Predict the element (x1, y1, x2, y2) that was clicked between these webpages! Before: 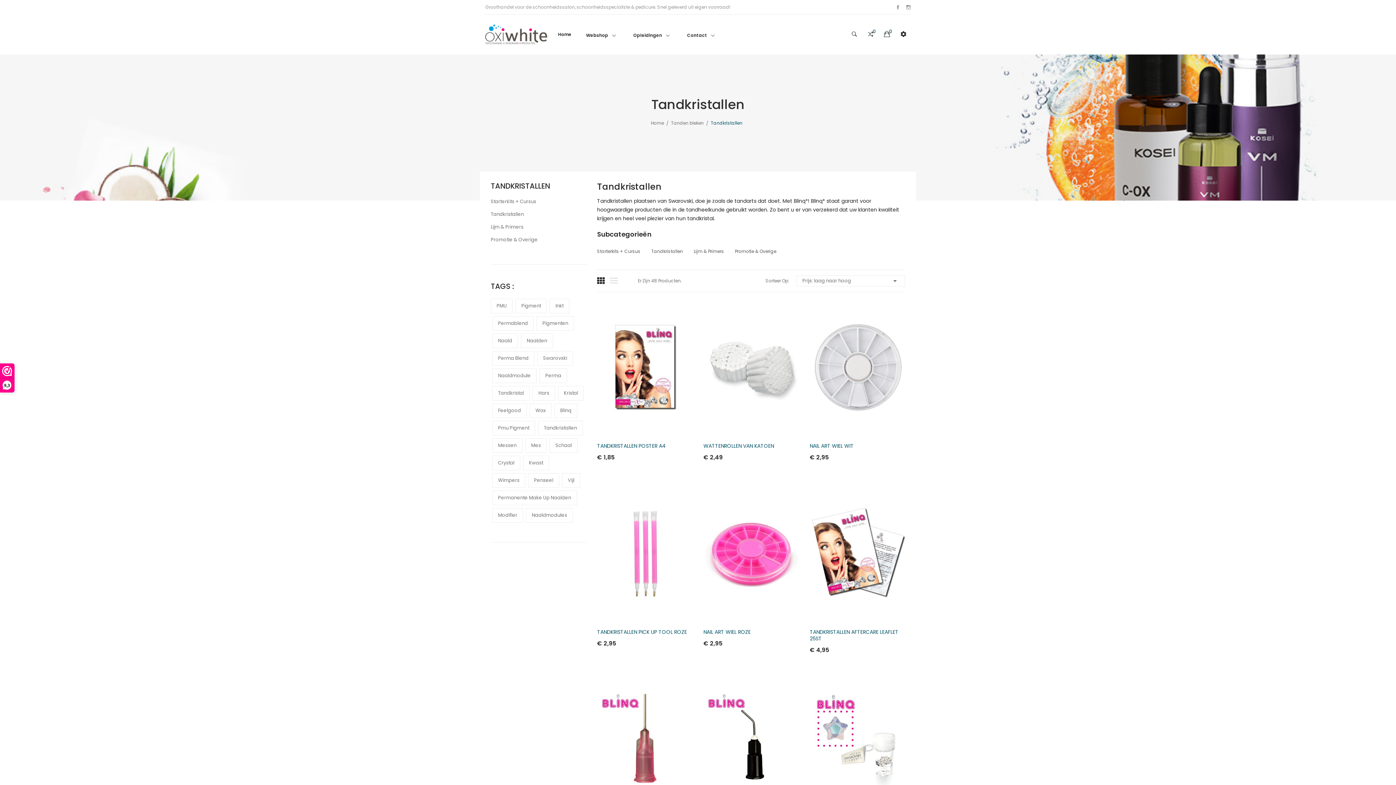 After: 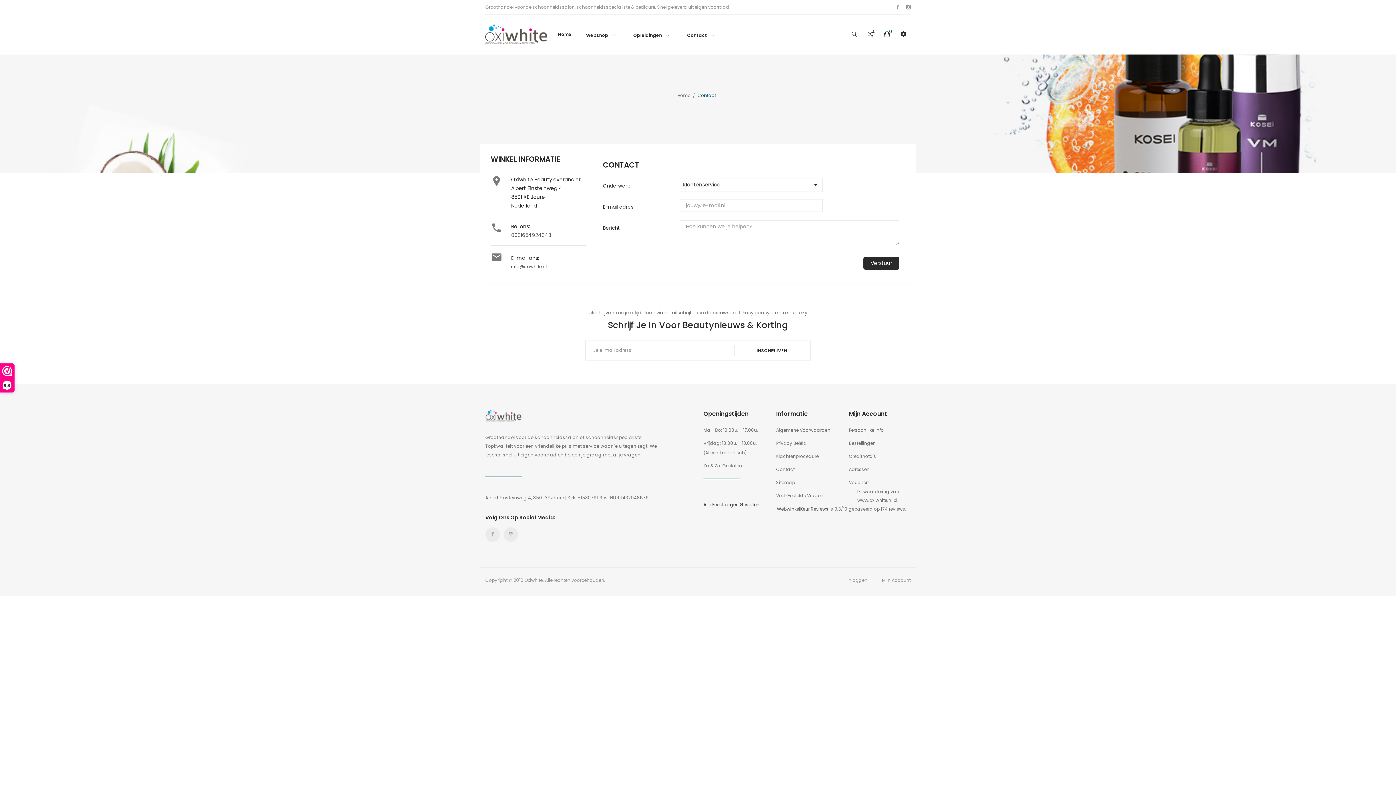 Action: bbox: (680, 27, 725, 41) label: Contact 